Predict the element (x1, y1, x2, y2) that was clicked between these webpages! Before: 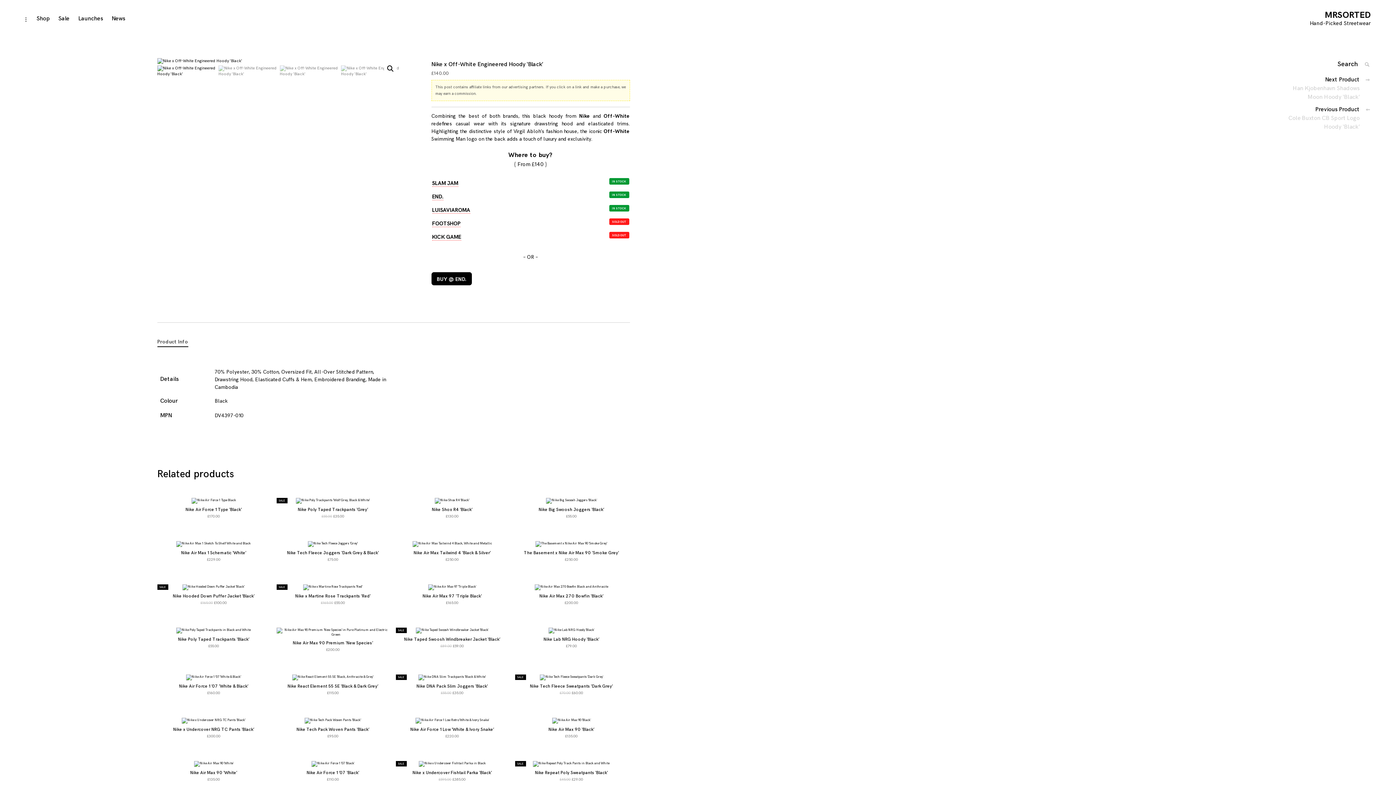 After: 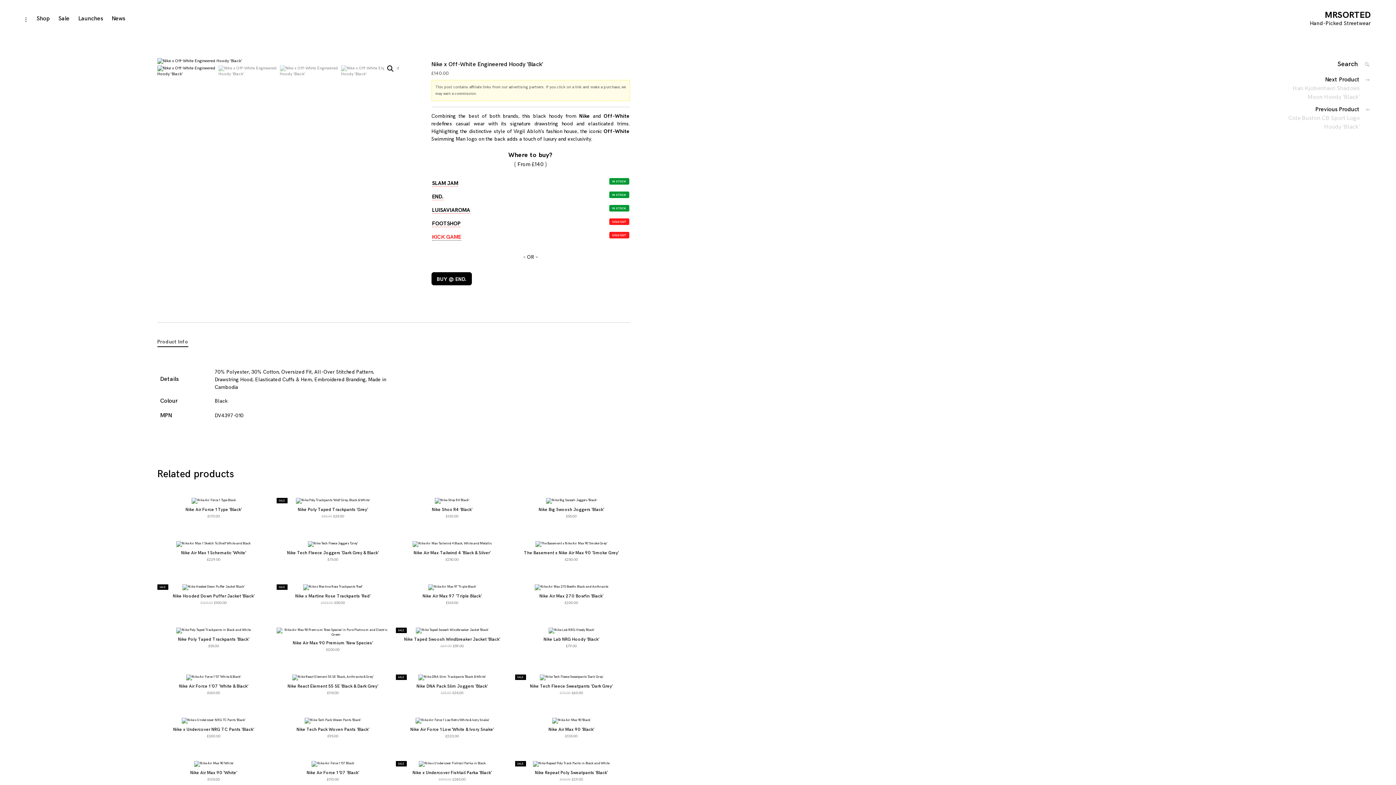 Action: label: KICK GAME bbox: (432, 234, 461, 240)